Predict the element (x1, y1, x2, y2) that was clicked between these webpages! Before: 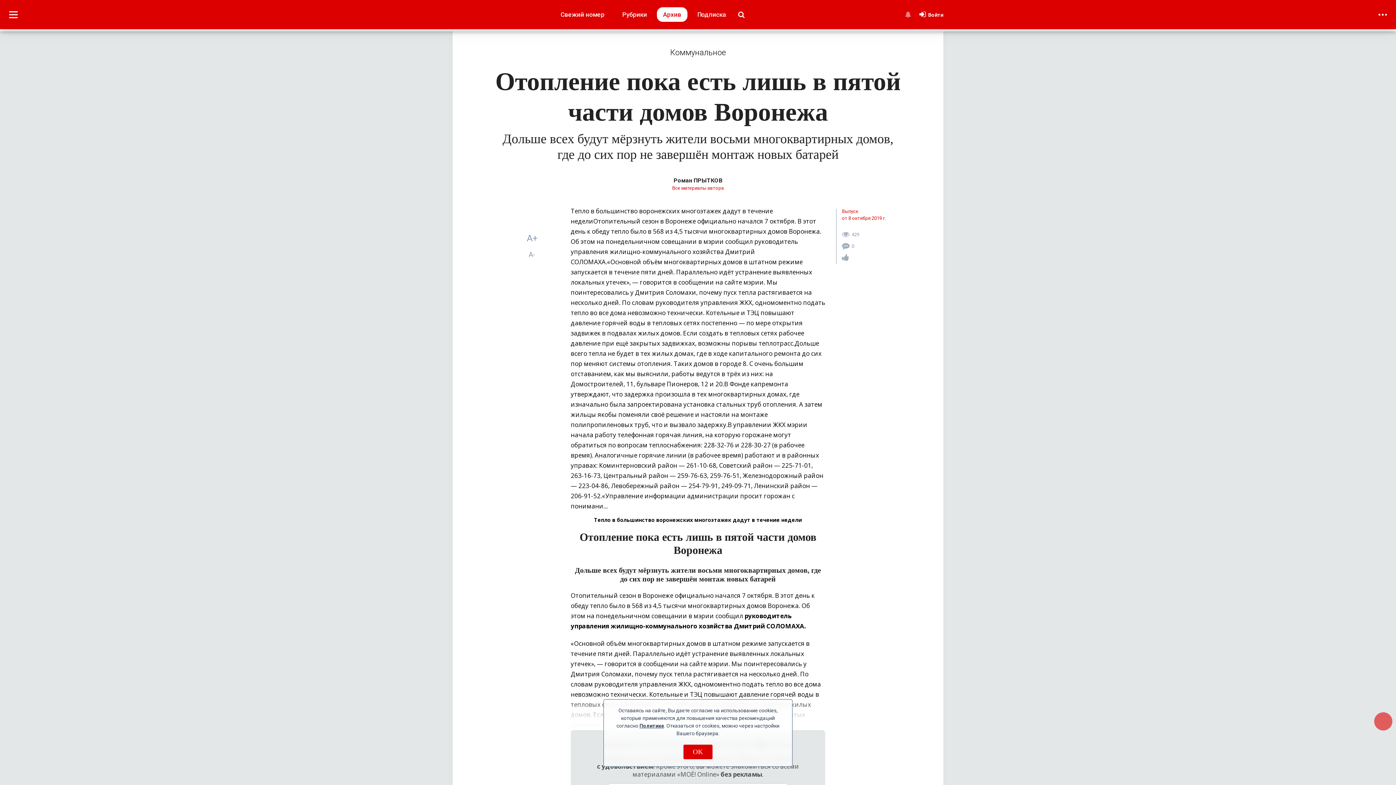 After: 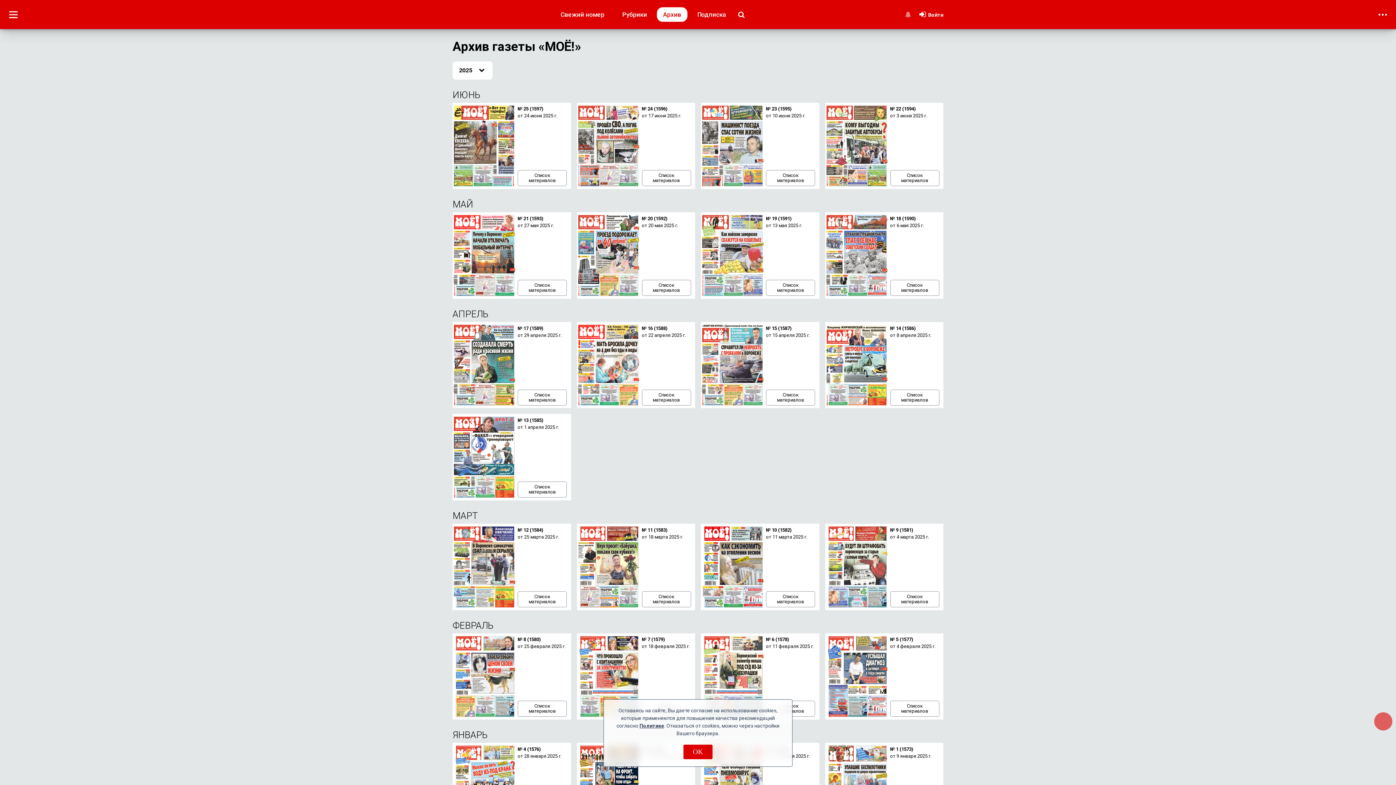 Action: label: Архив bbox: (657, 7, 687, 21)